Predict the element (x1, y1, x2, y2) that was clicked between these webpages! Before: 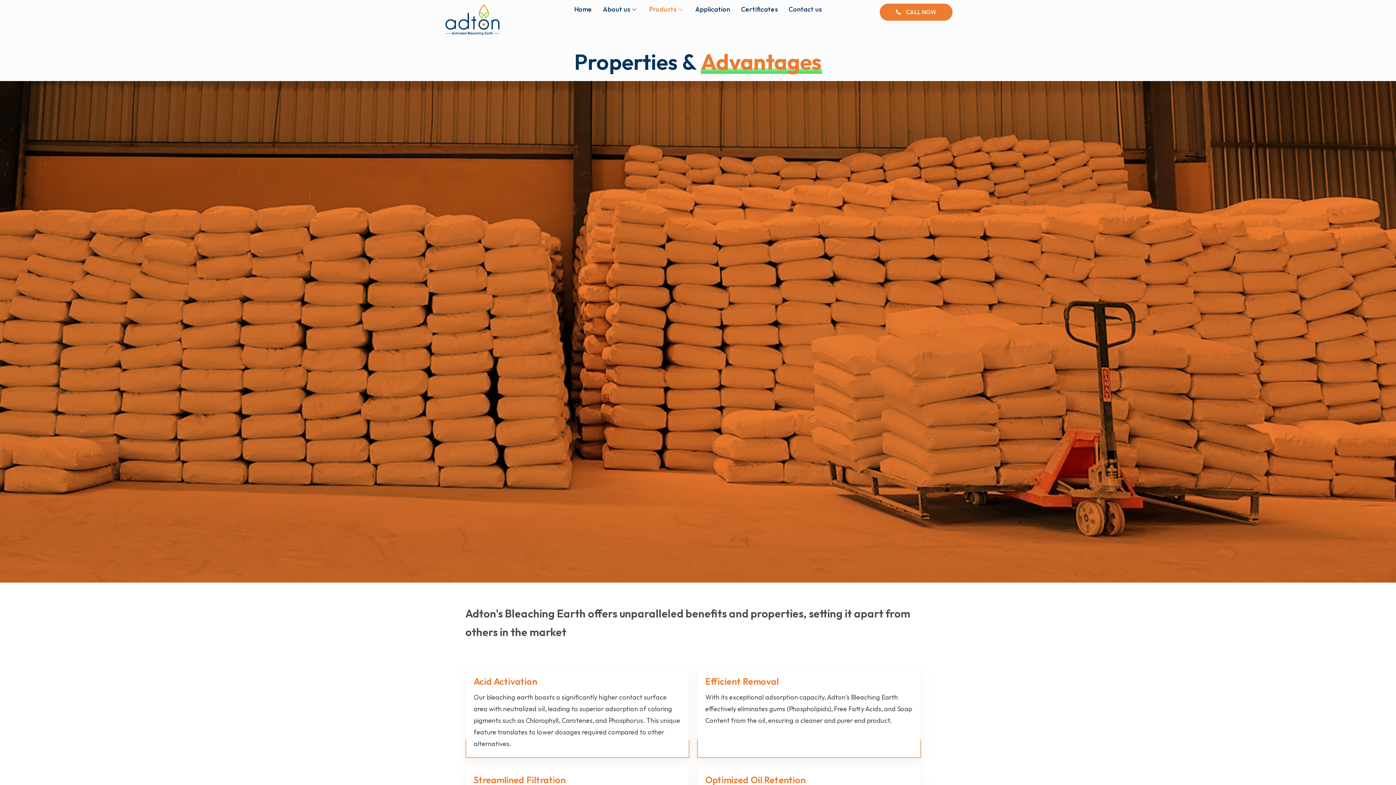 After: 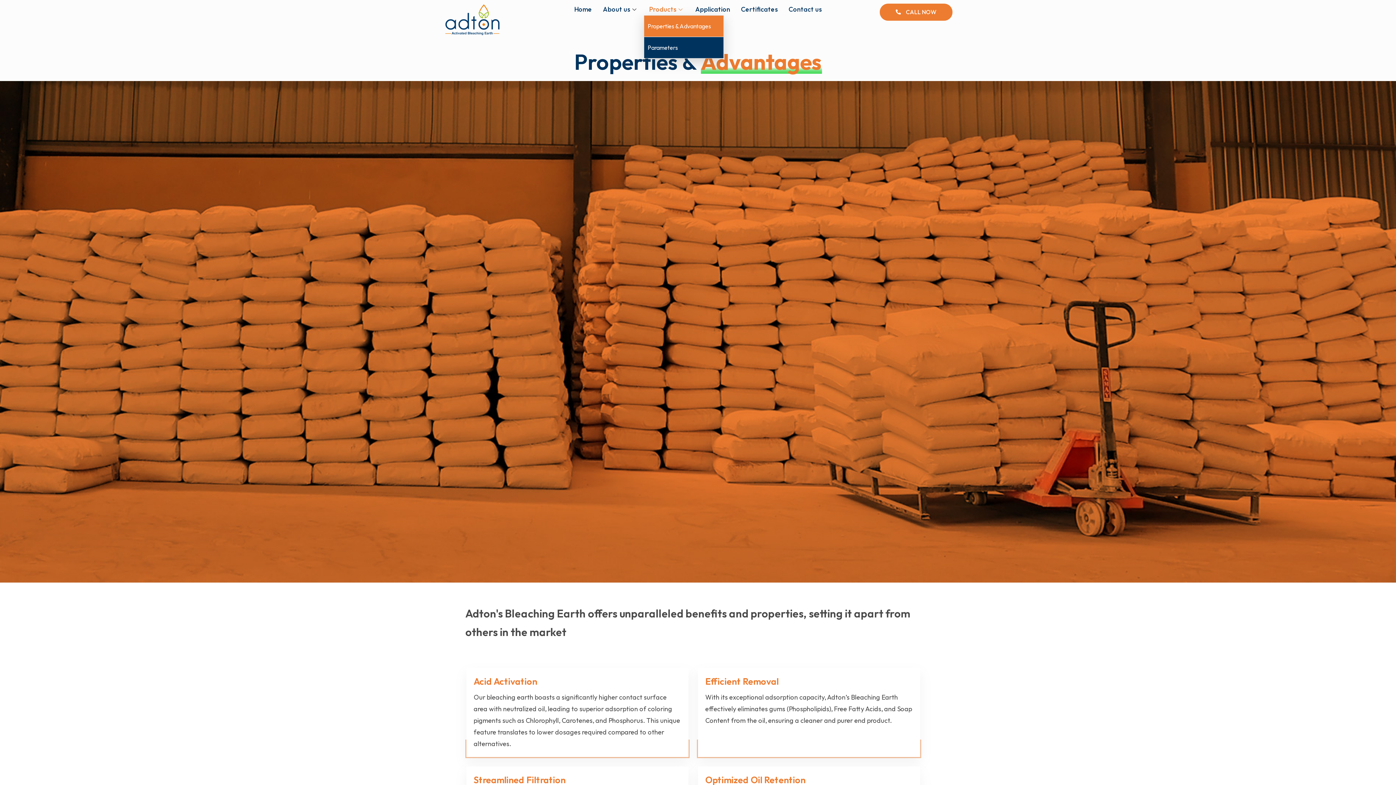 Action: label: Products bbox: (643, 3, 690, 15)